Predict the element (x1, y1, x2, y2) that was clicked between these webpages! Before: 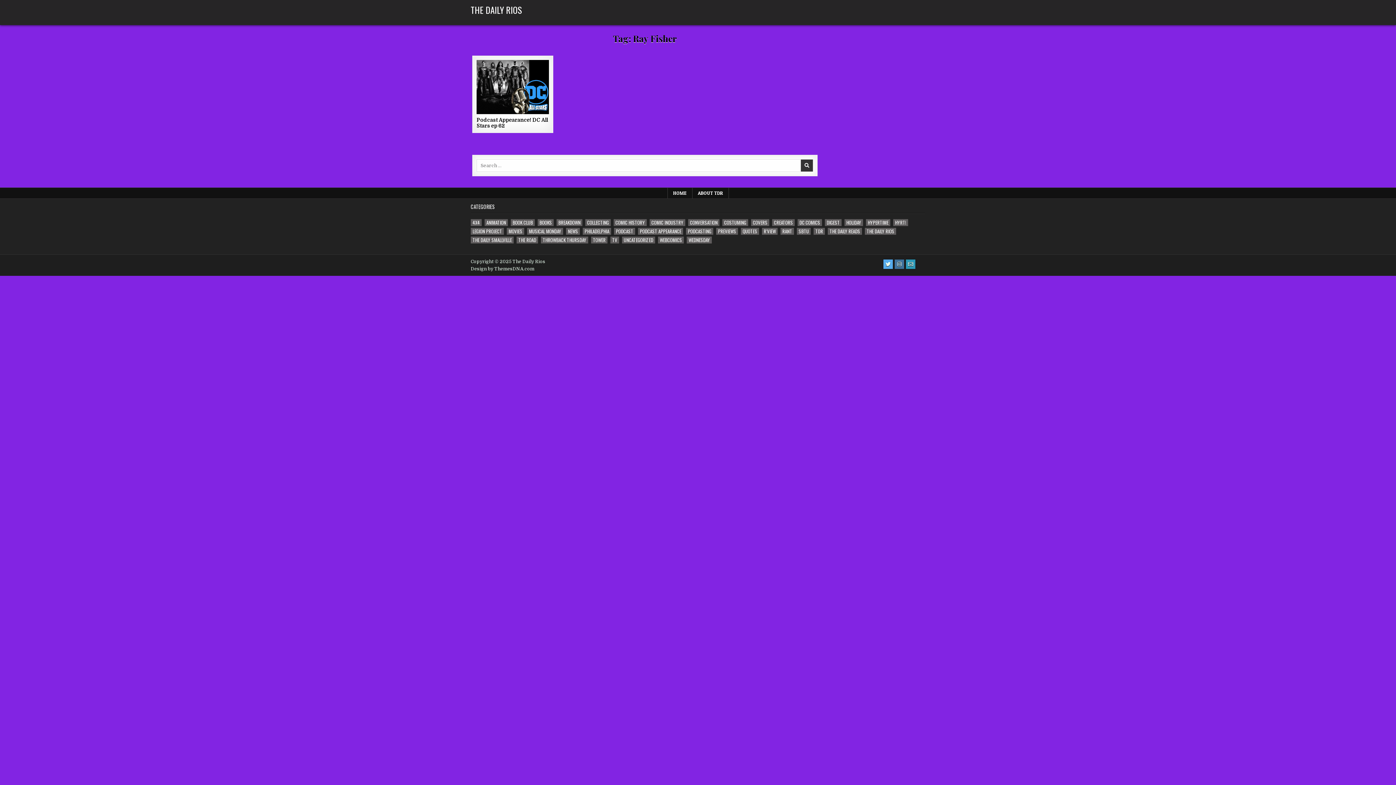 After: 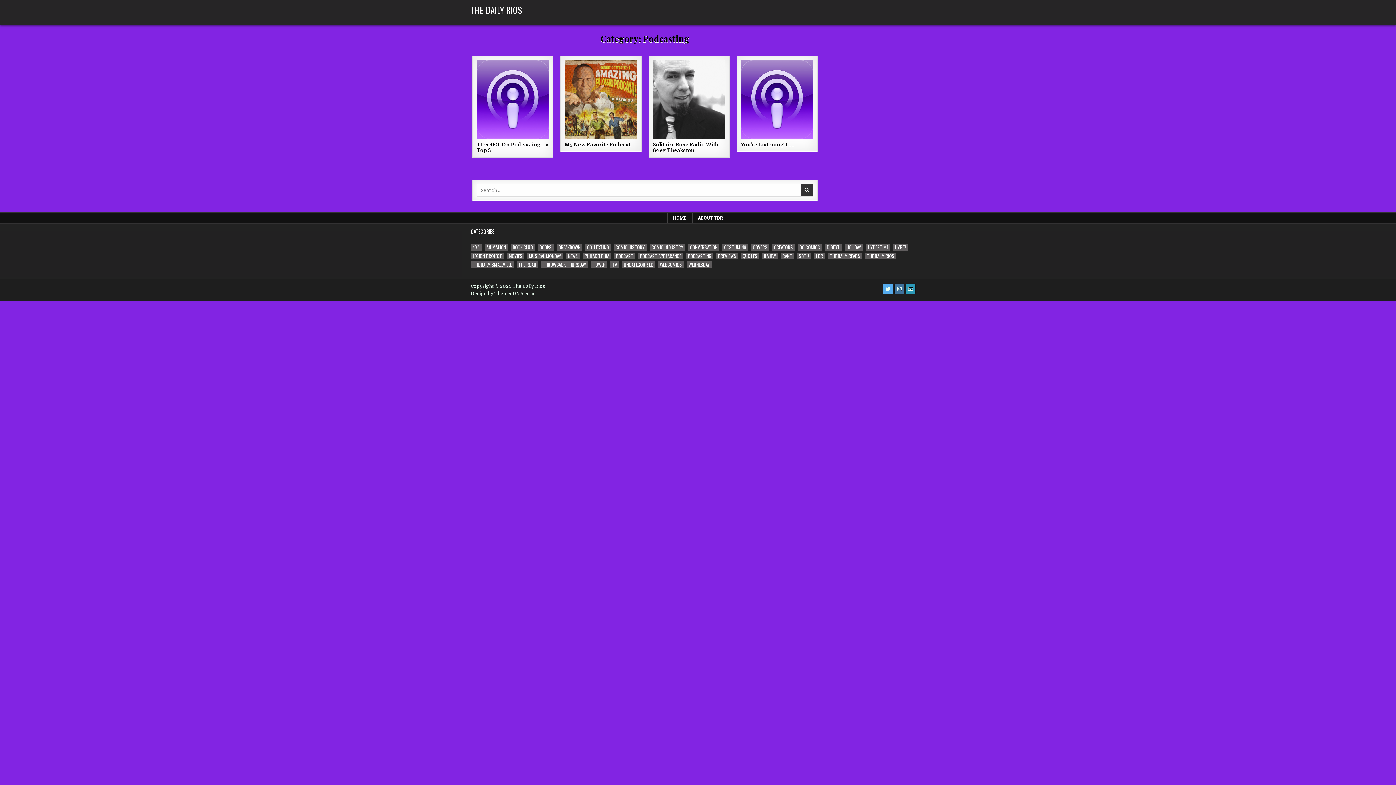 Action: label: Podcasting (4 items) bbox: (686, 228, 713, 235)